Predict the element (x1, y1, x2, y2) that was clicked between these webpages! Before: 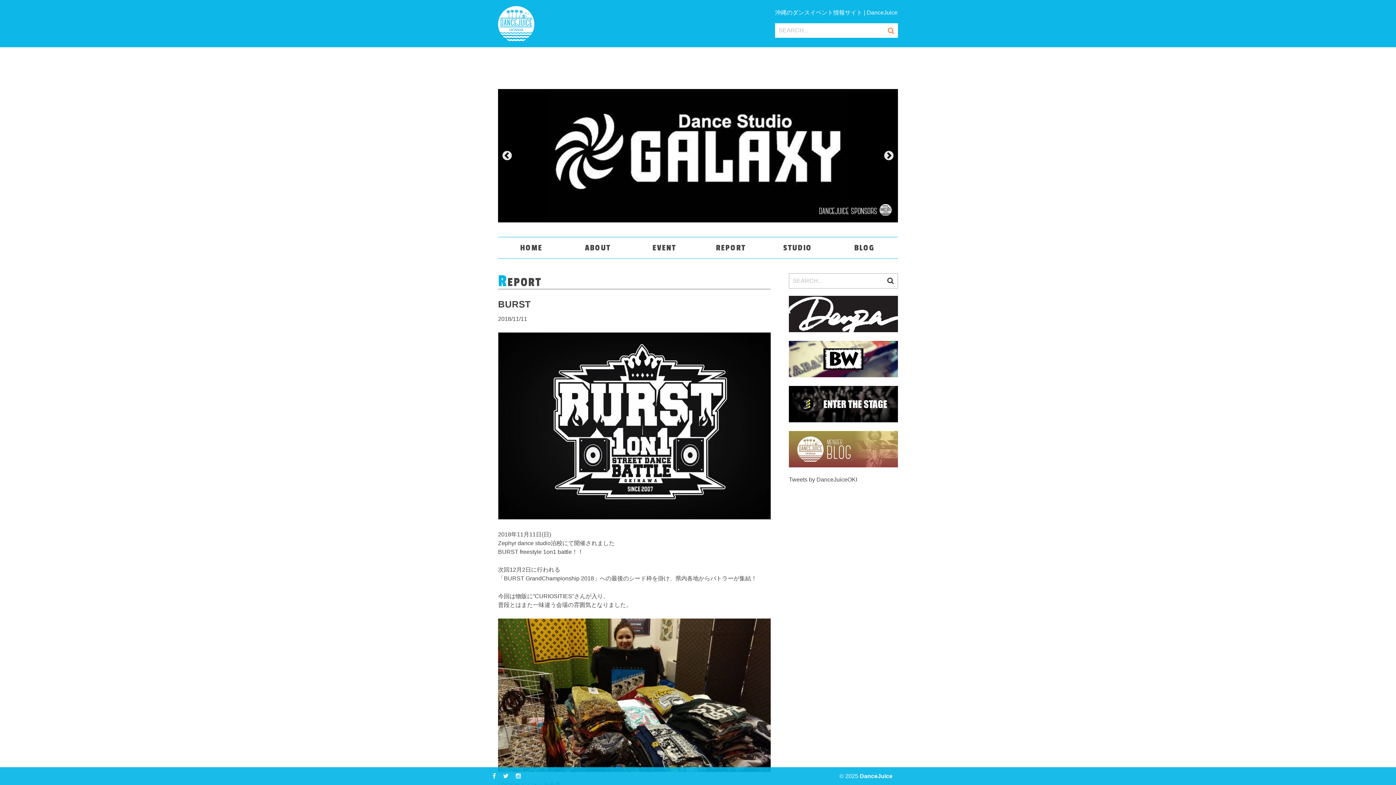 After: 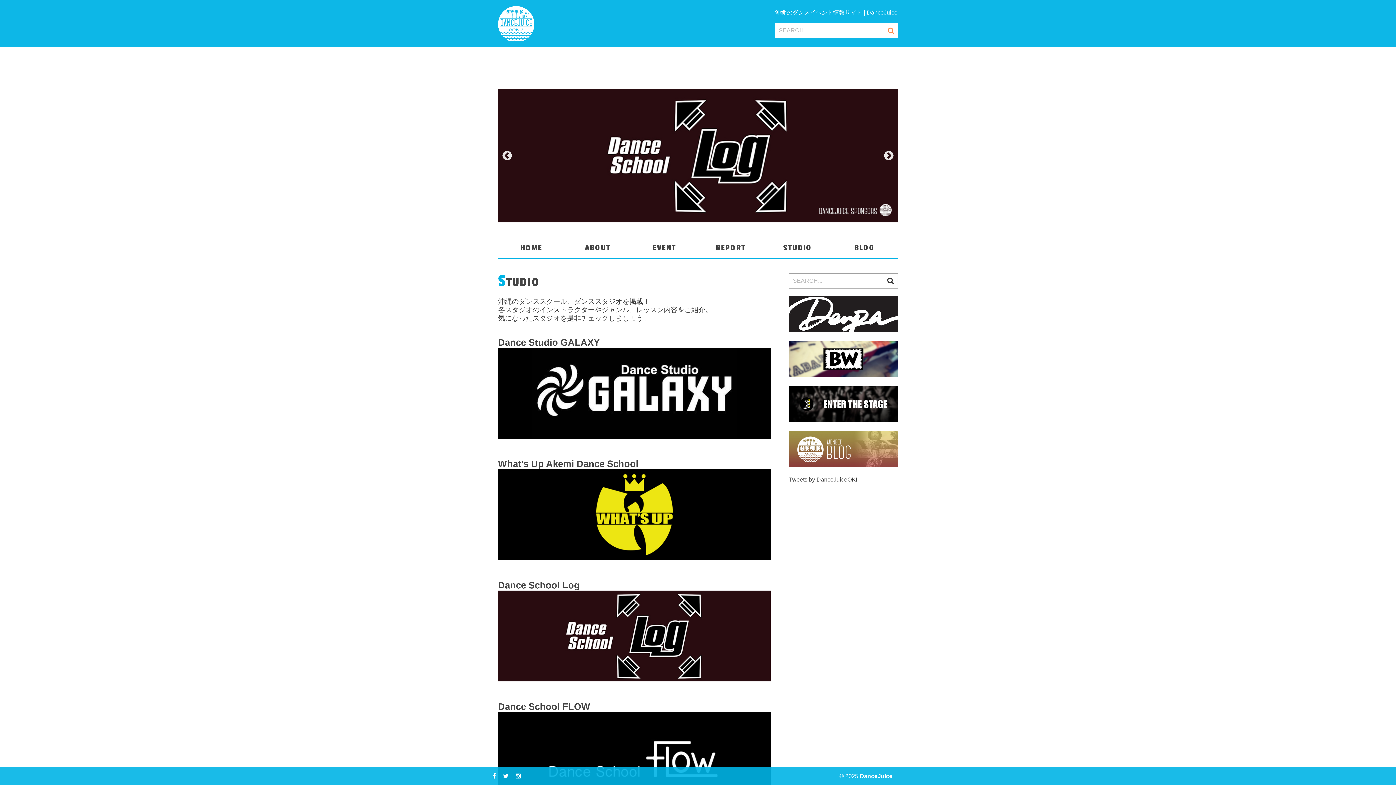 Action: label: STUDIO bbox: (766, 239, 829, 256)